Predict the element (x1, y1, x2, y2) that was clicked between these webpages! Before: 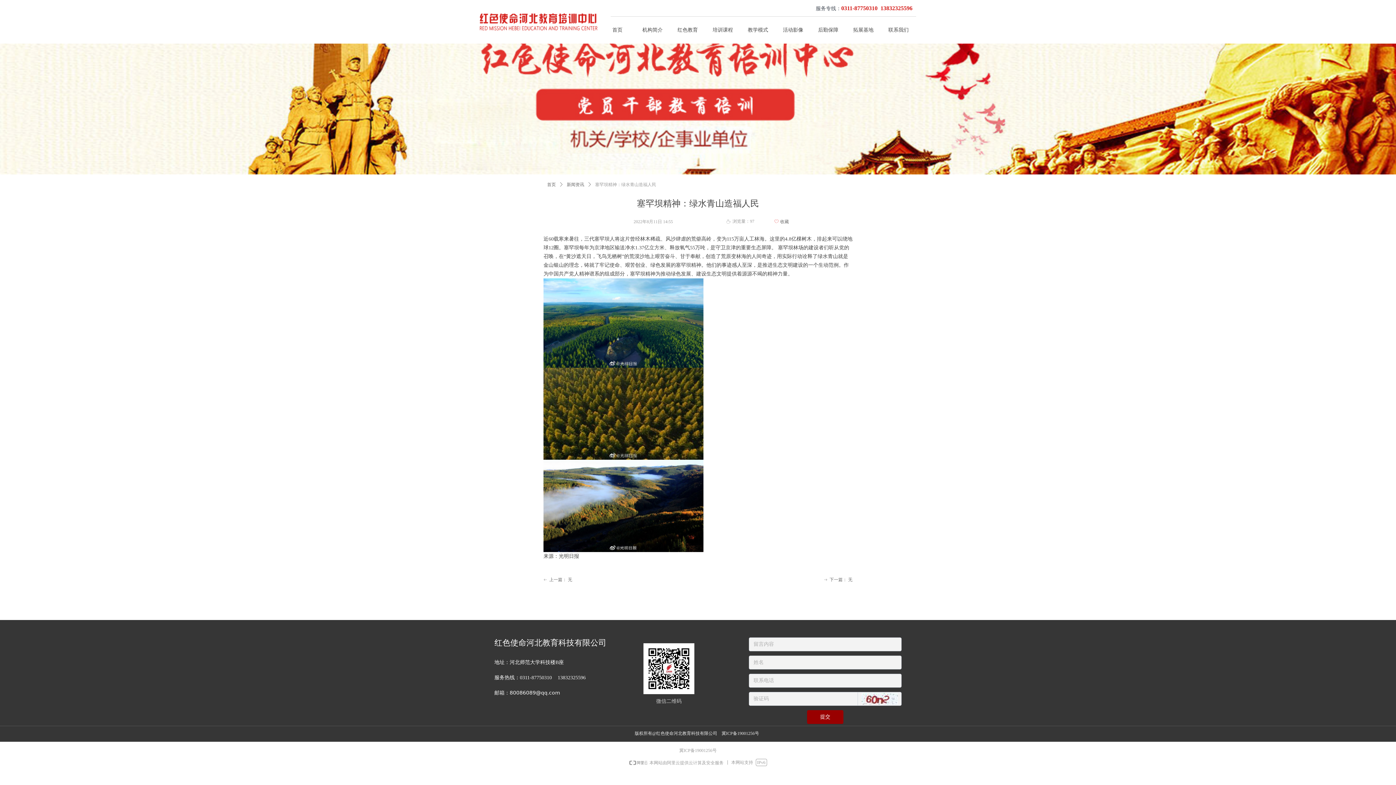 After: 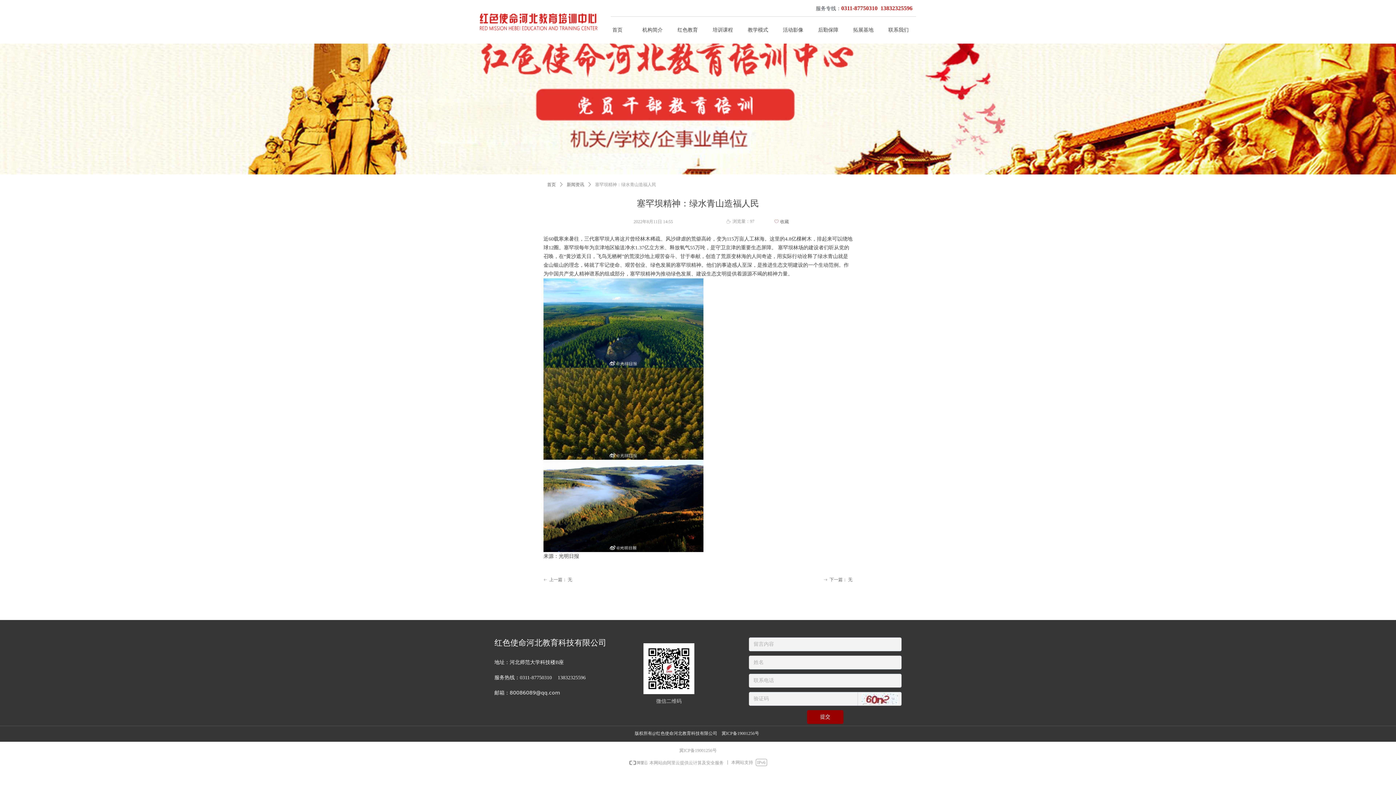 Action: label: 80086089@qq.com bbox: (509, 690, 560, 696)